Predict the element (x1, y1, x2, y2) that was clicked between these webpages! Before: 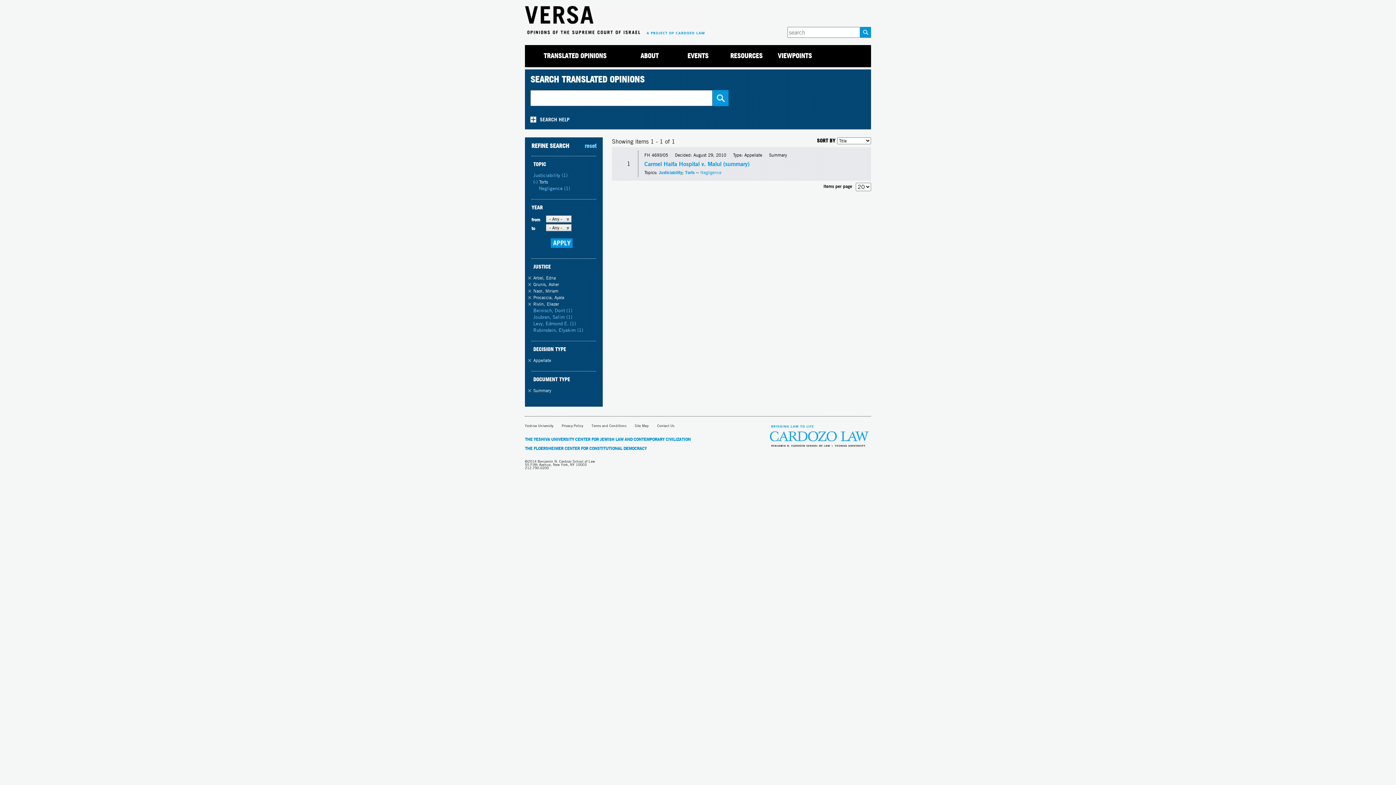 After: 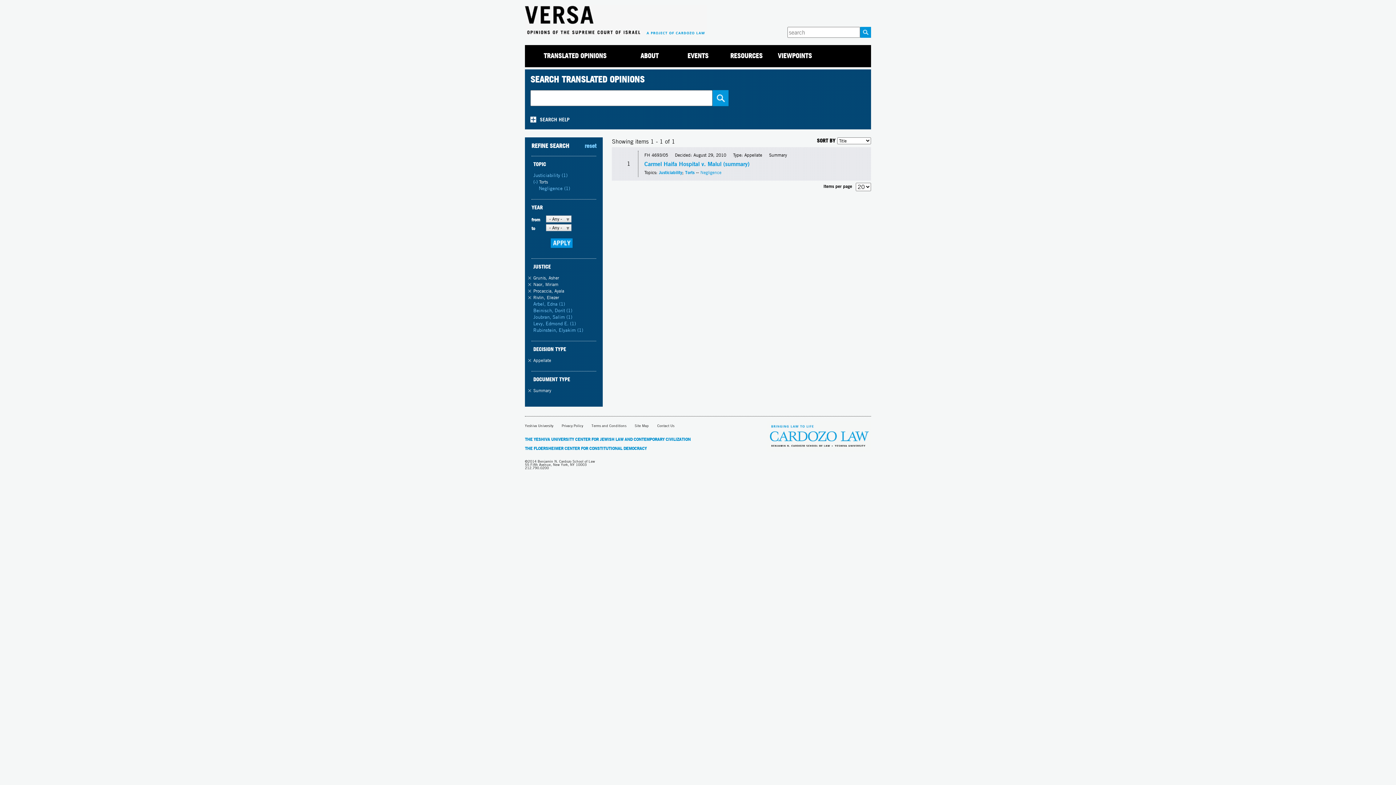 Action: label: (-)
Remove Arbel, Edna filter bbox: (527, 274, 532, 281)